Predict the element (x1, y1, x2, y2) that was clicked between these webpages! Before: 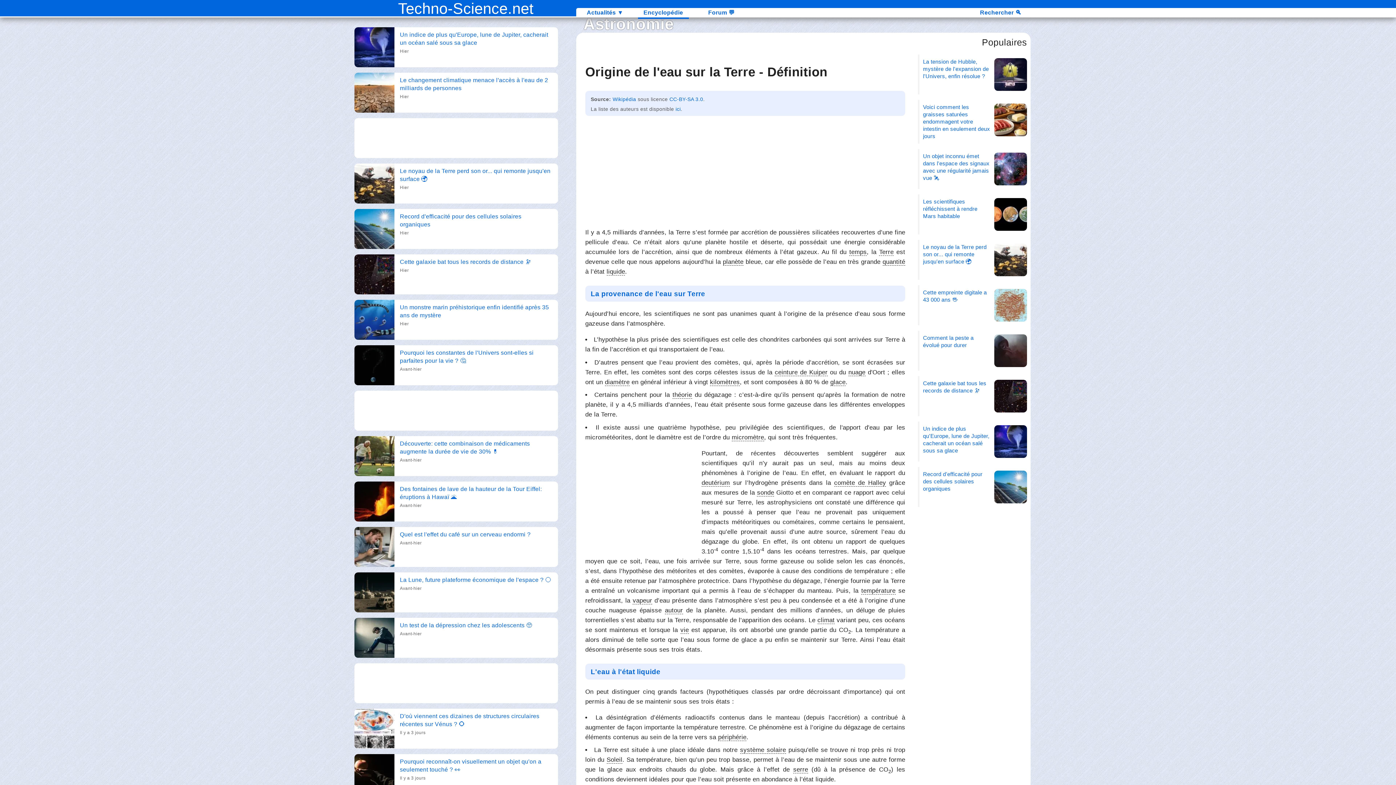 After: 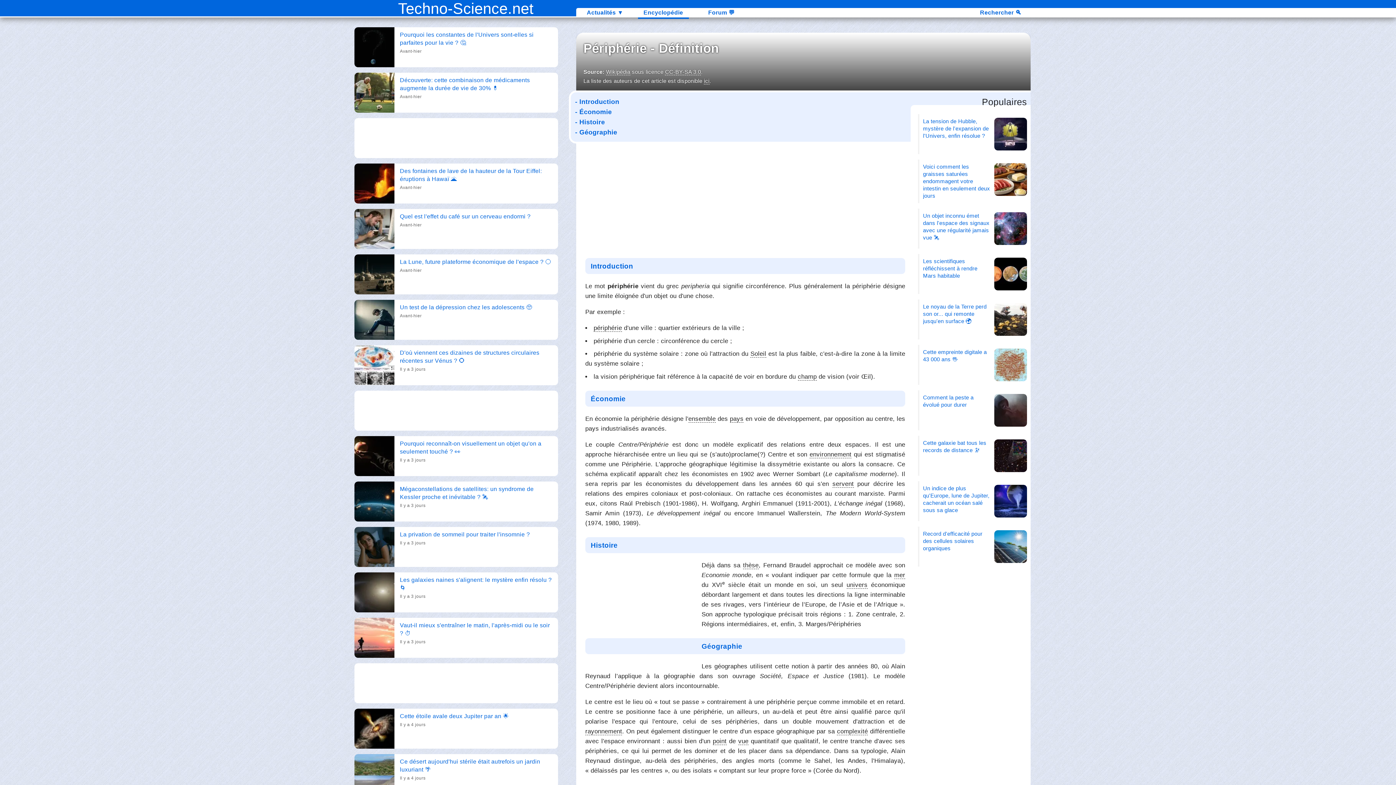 Action: label: périphérie bbox: (718, 734, 746, 741)